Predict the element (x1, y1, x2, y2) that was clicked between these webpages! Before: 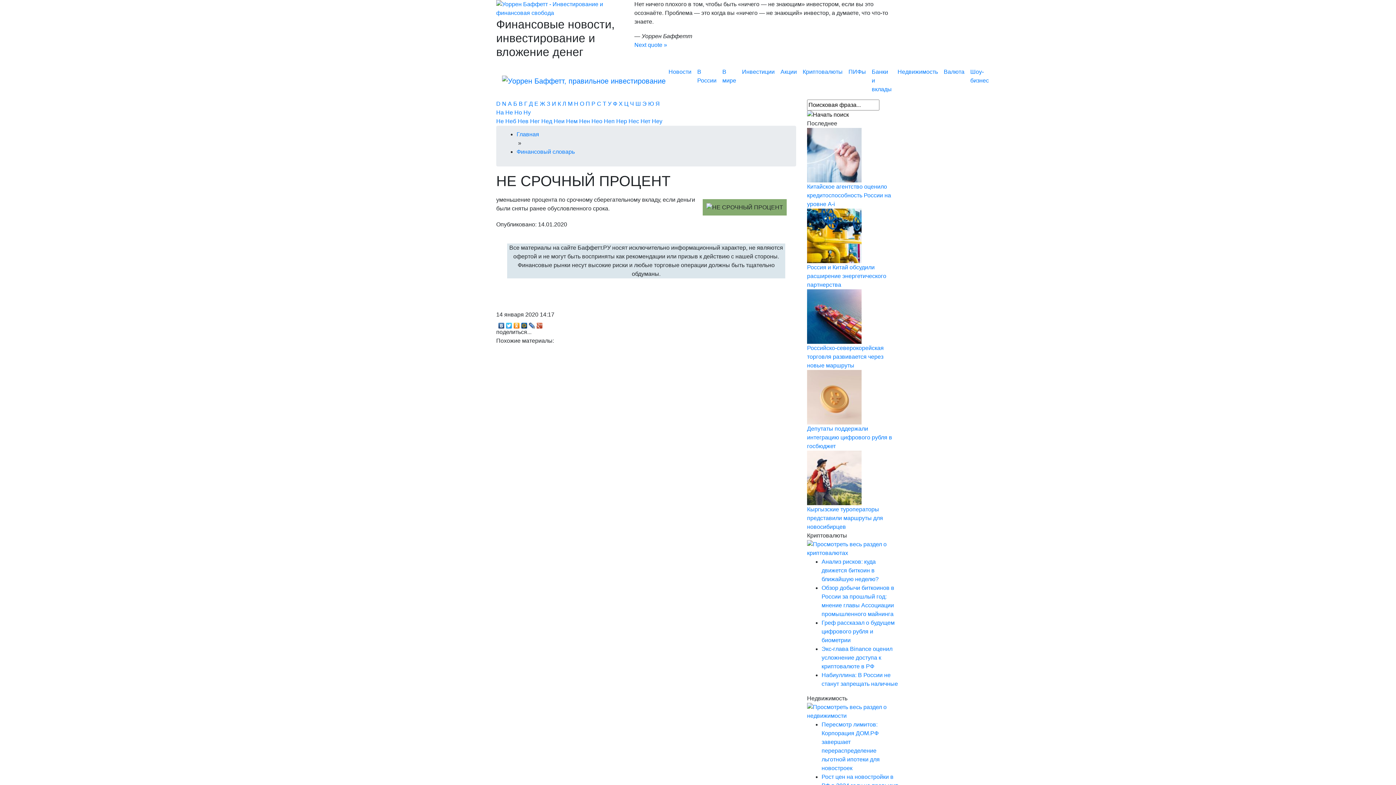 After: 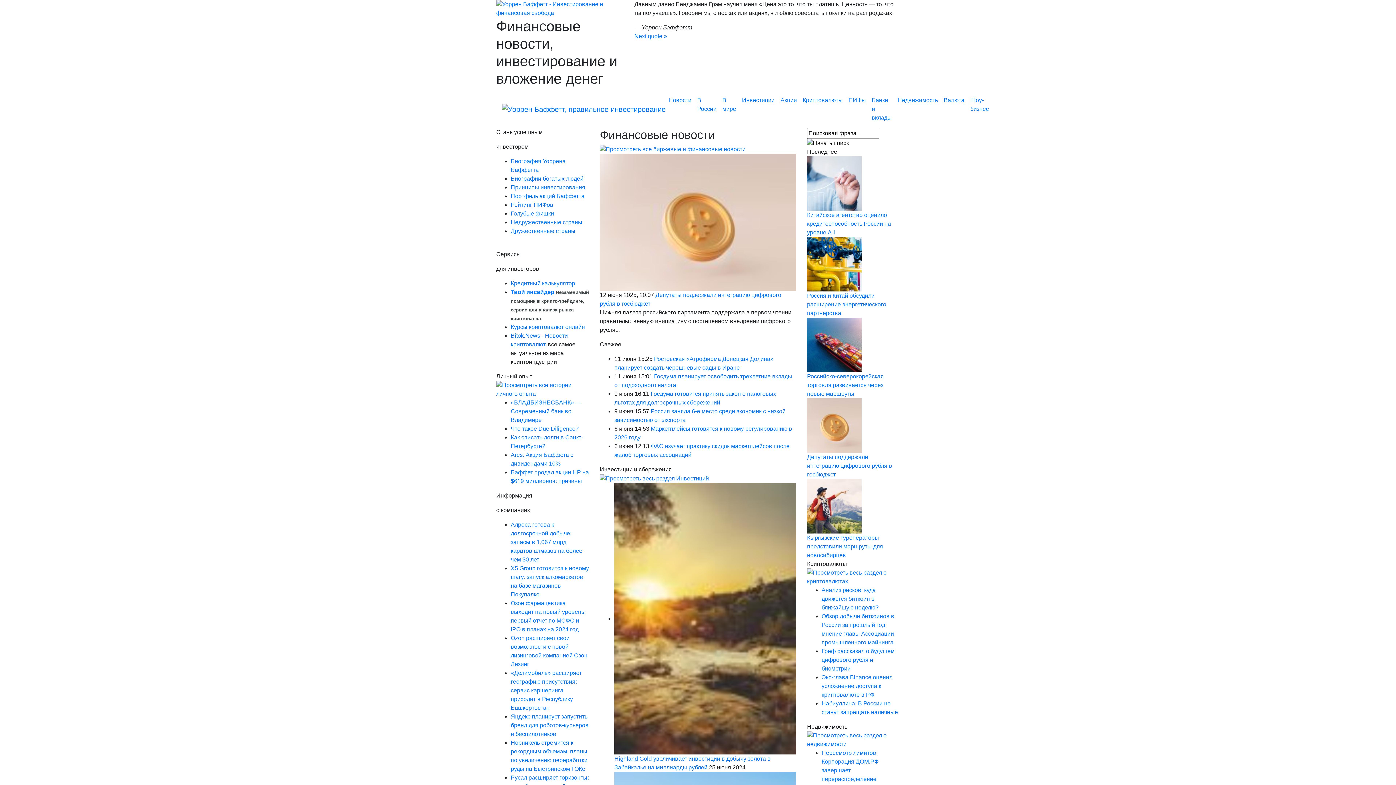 Action: label: Главная bbox: (516, 131, 539, 137)